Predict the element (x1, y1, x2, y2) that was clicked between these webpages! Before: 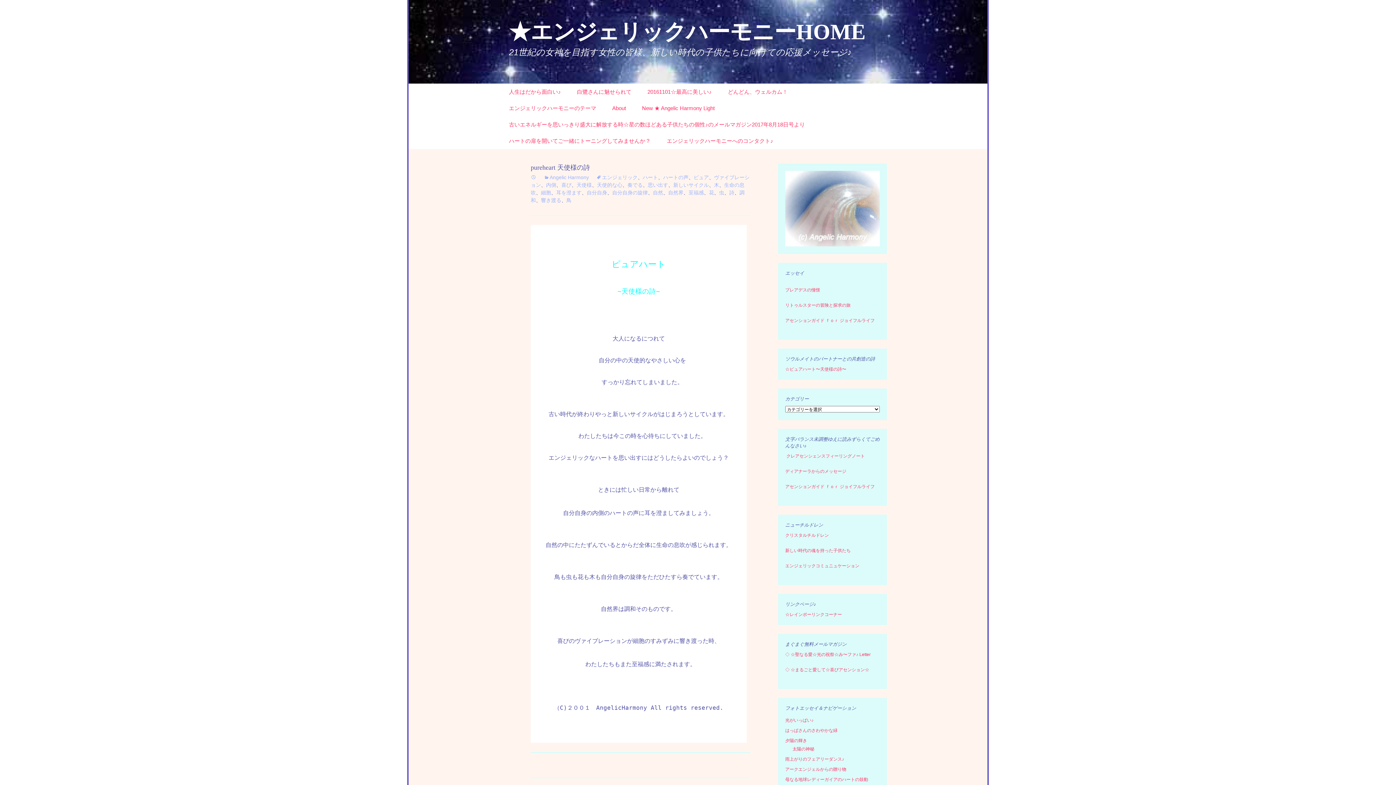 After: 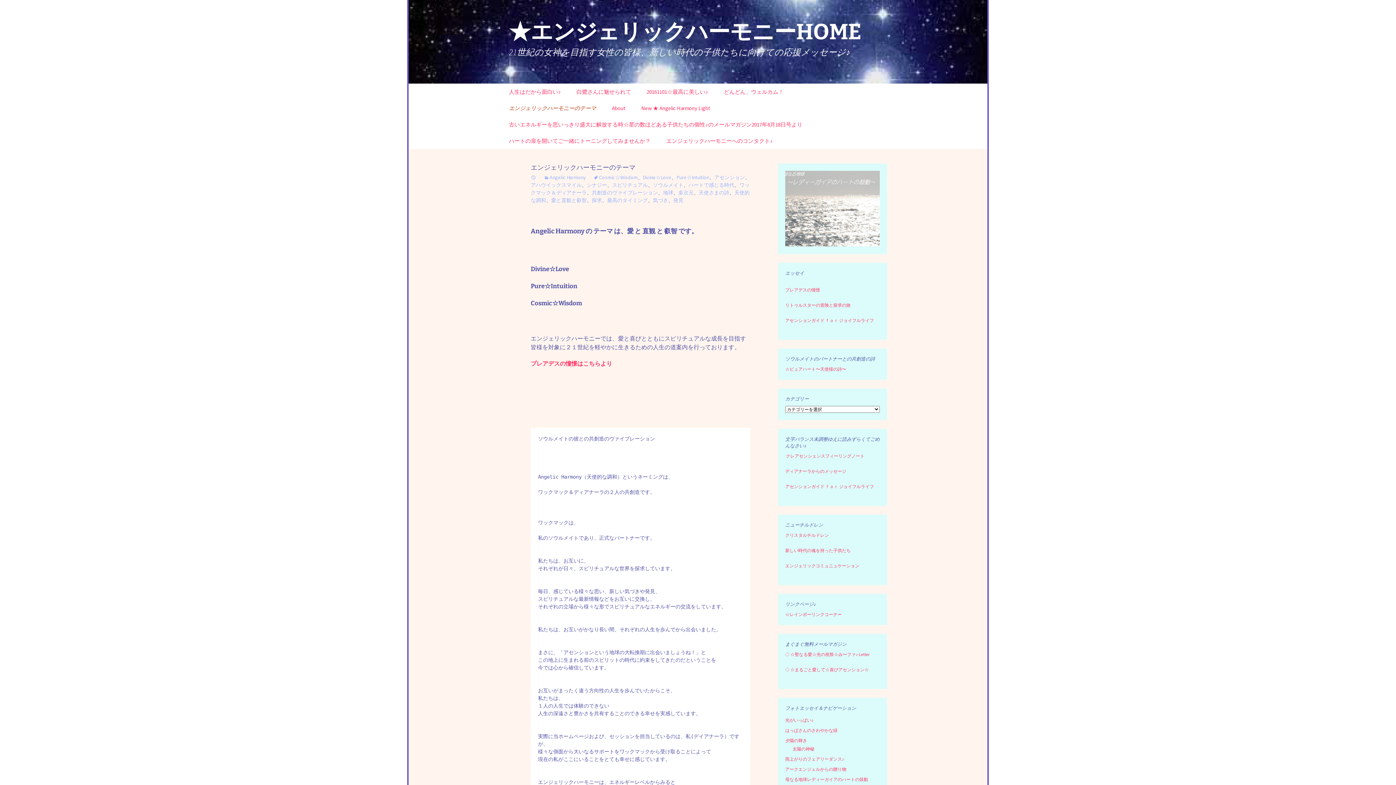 Action: bbox: (501, 100, 603, 116) label: エンジェリックハーモニーのテーマ